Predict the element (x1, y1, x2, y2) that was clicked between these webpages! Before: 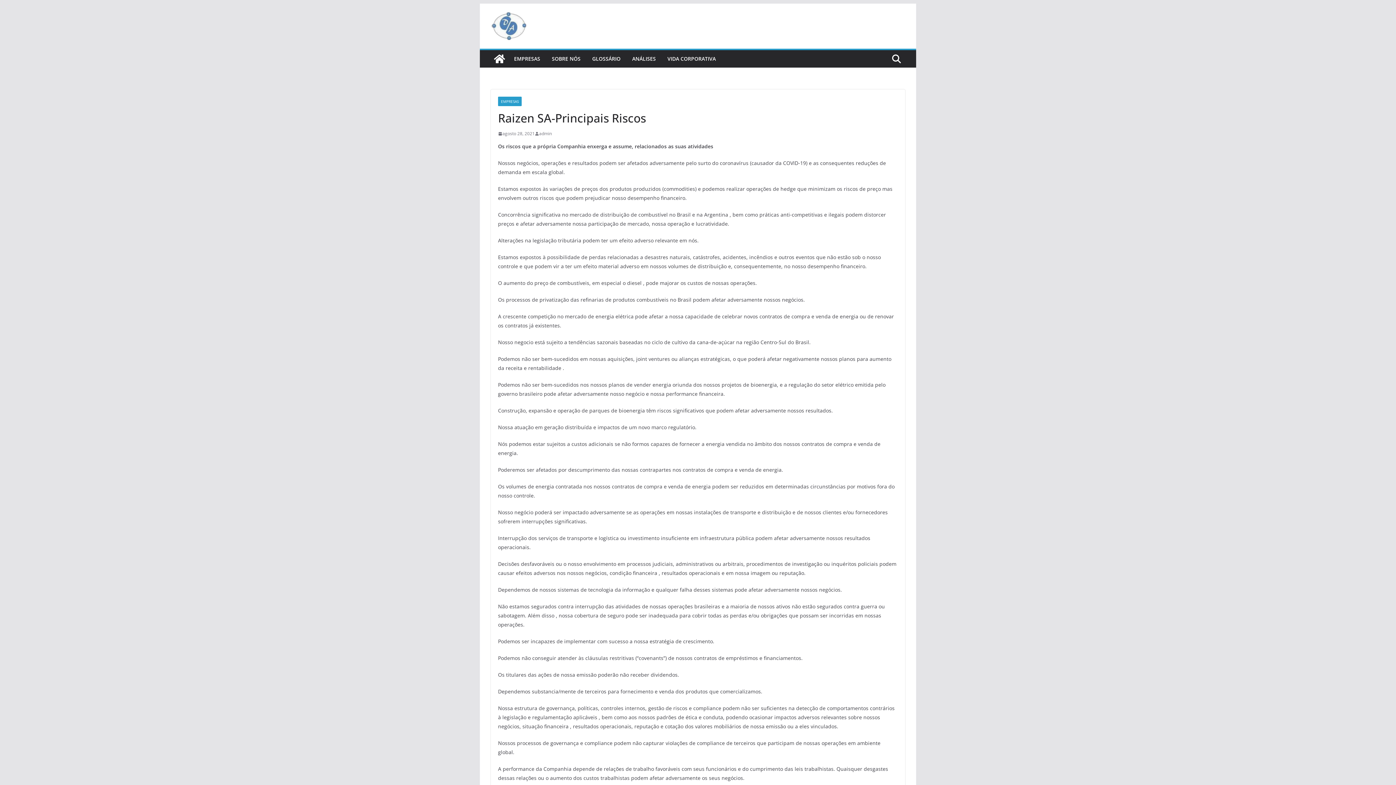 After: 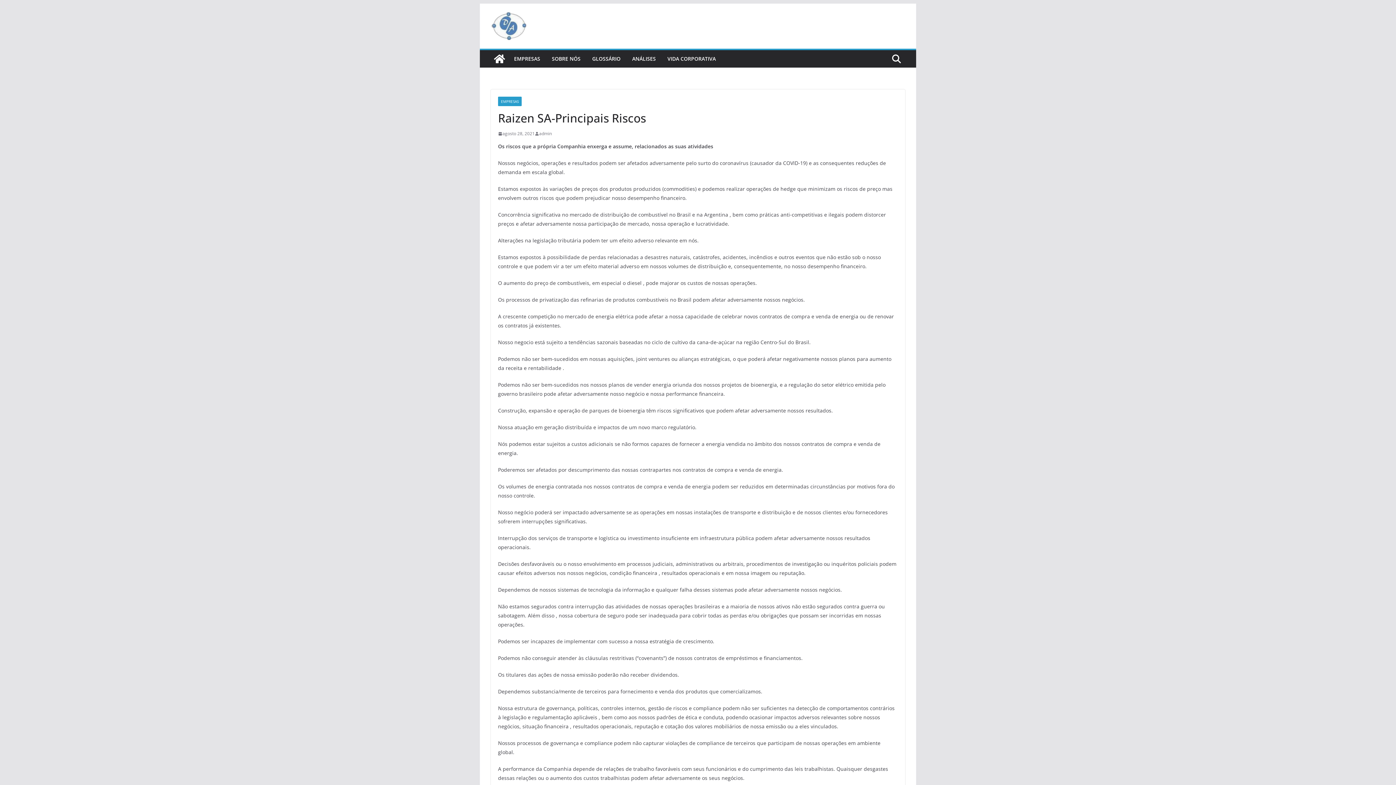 Action: bbox: (498, 129, 534, 137) label: agosto 28, 2021